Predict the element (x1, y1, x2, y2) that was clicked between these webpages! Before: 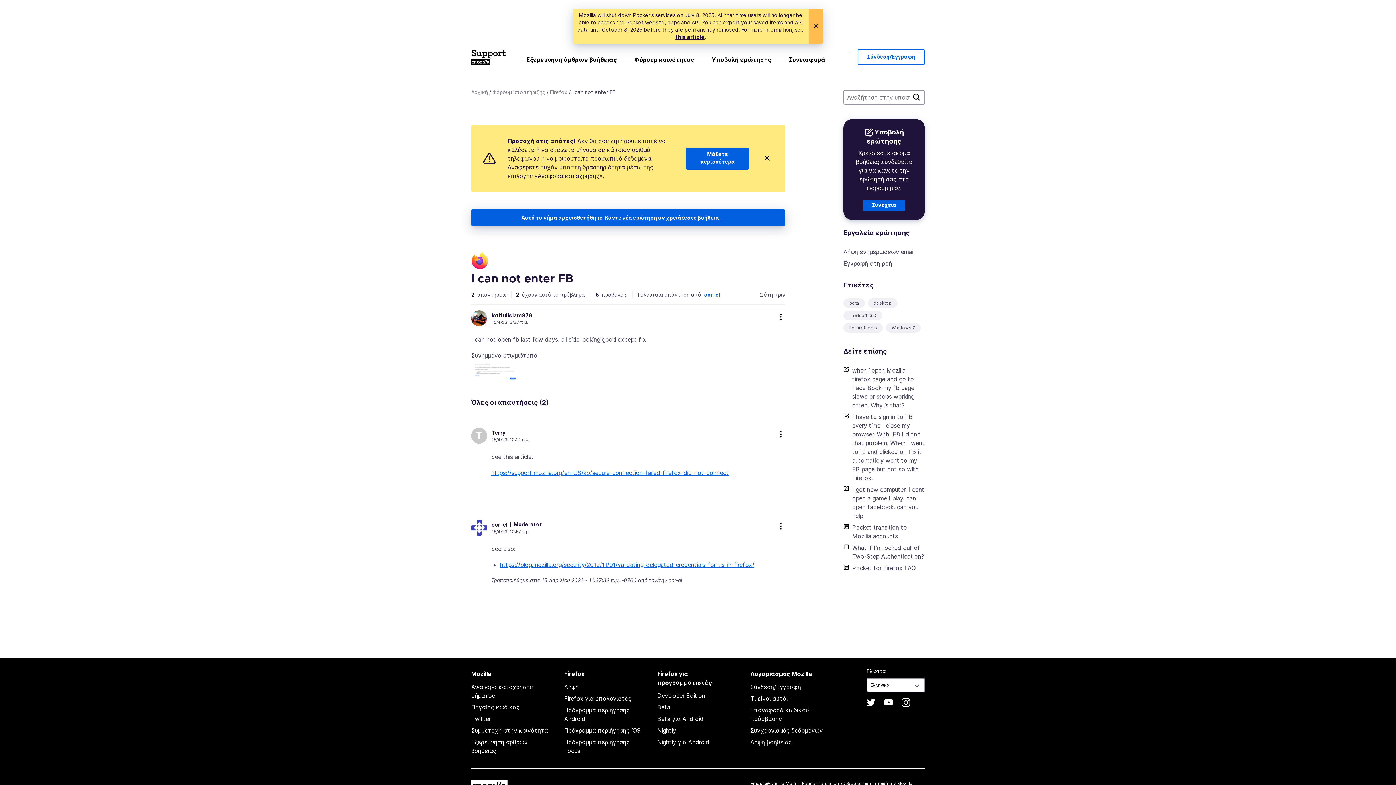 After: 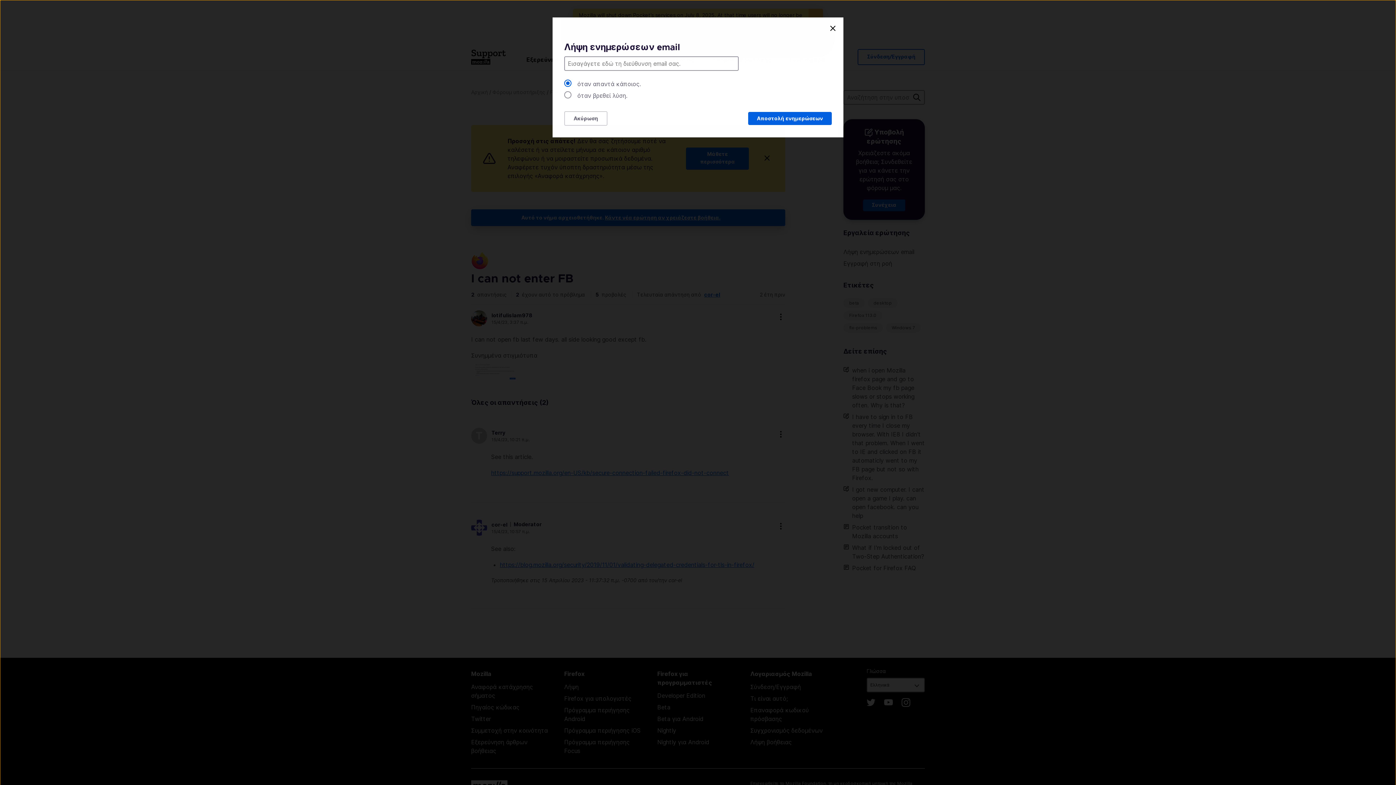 Action: label: Λήψη ενημερώσεων email bbox: (843, 246, 925, 257)